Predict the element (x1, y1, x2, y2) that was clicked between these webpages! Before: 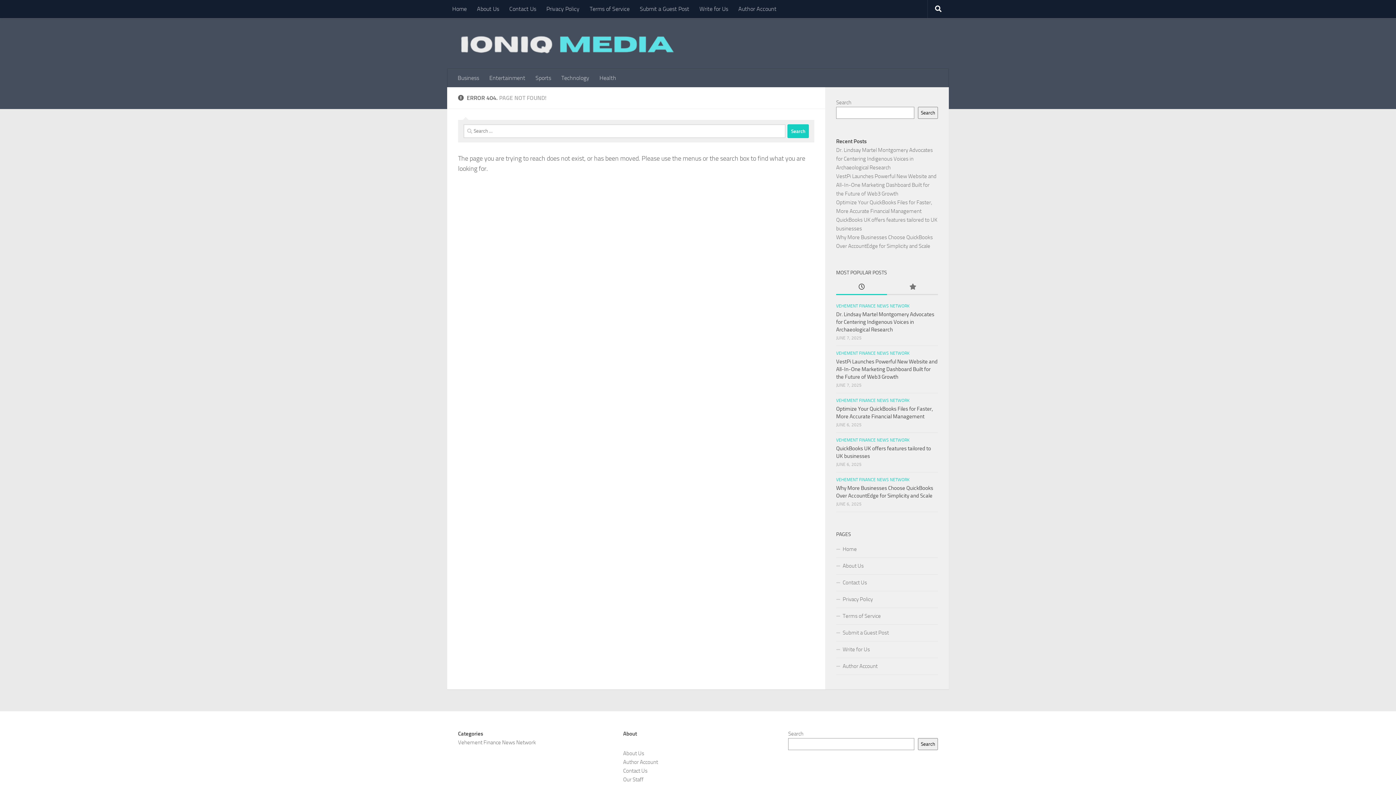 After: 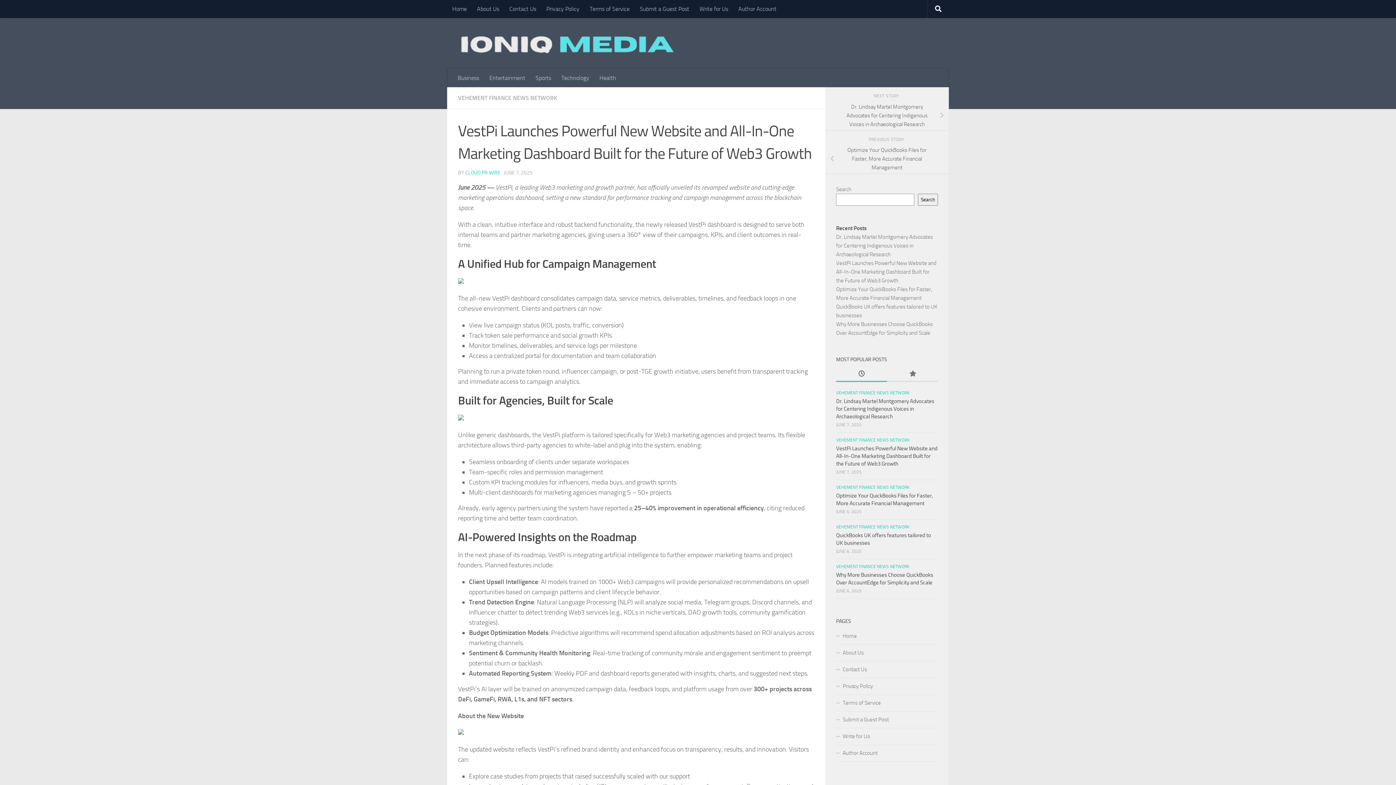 Action: bbox: (836, 358, 937, 380) label: VestPi Launches Powerful New Website and All-In-One Marketing Dashboard Built for the Future of Web3 Growth